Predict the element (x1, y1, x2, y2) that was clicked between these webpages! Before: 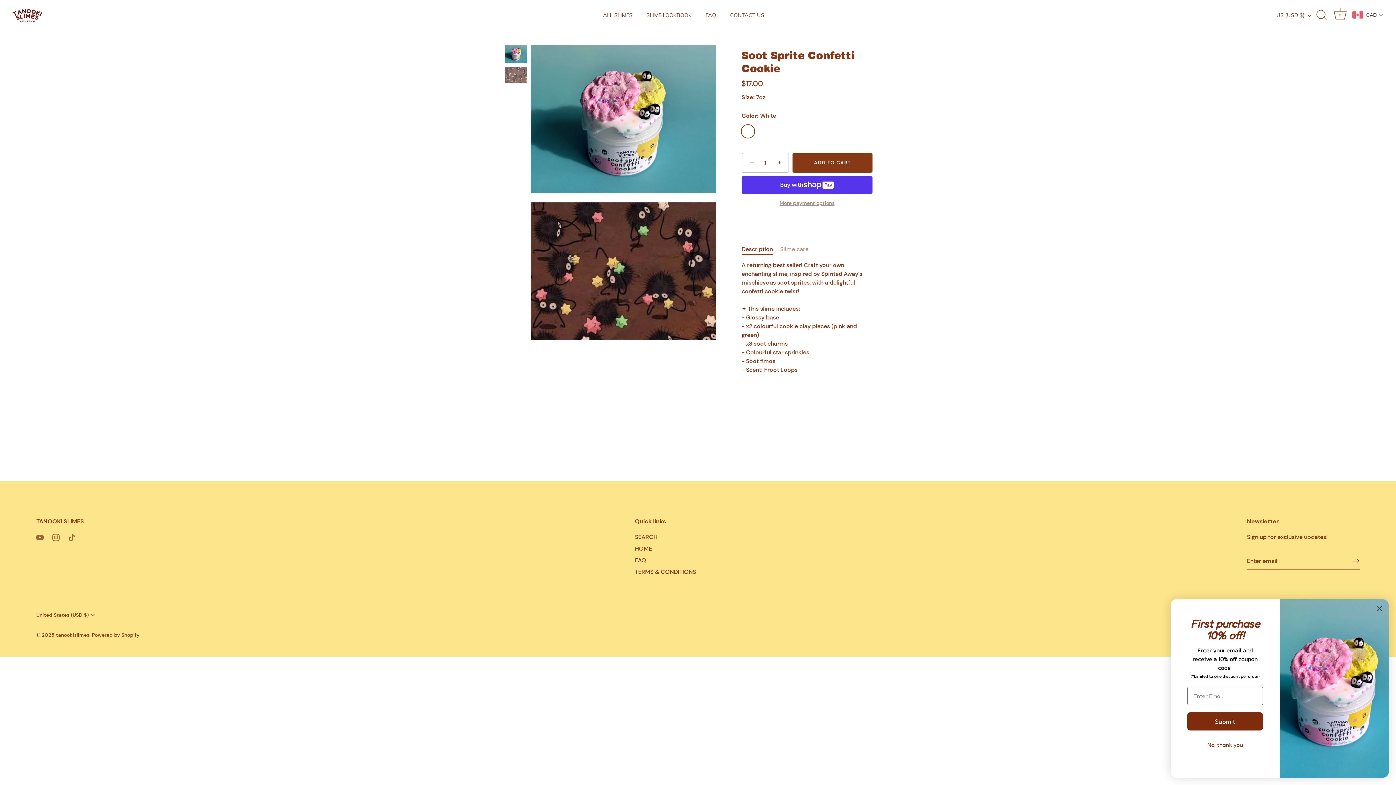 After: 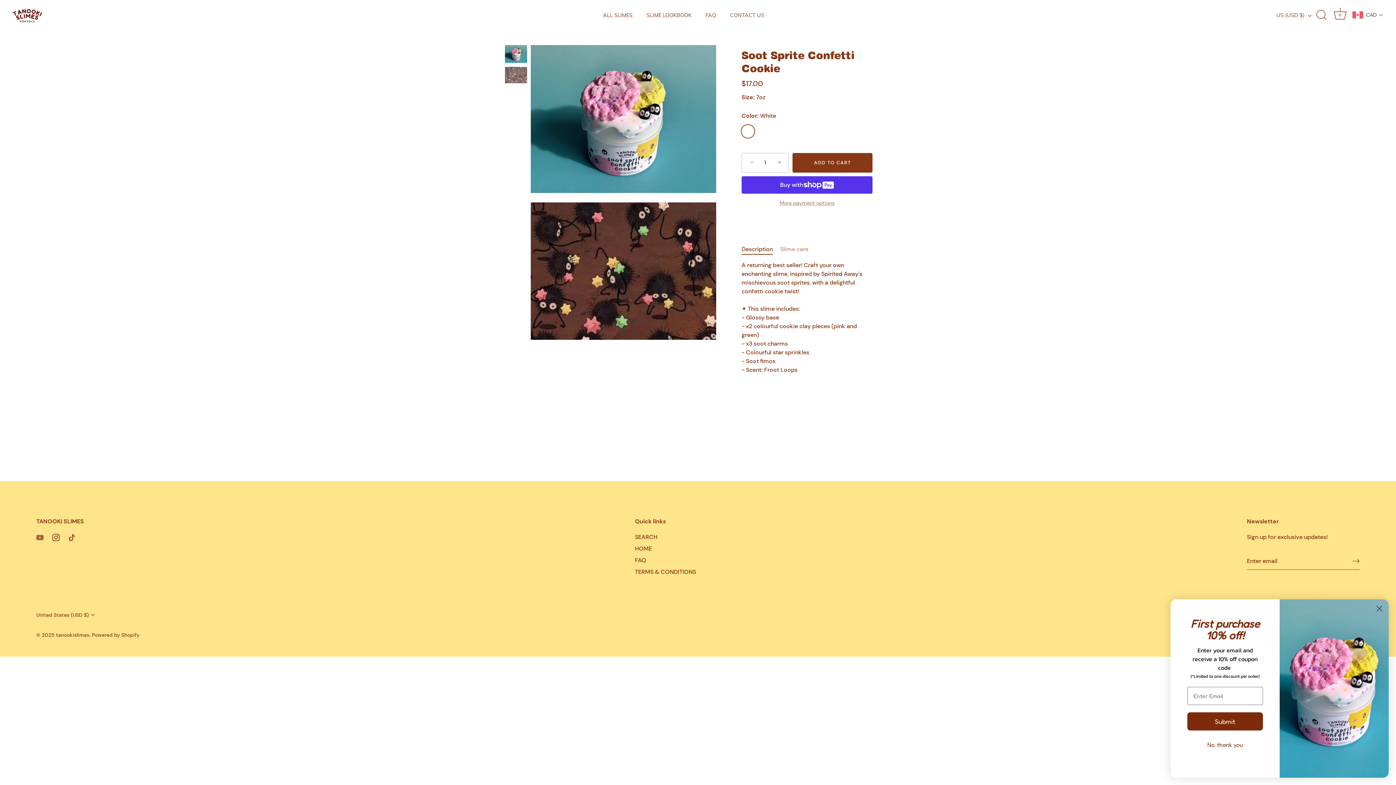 Action: bbox: (52, 533, 59, 541) label: Instagram